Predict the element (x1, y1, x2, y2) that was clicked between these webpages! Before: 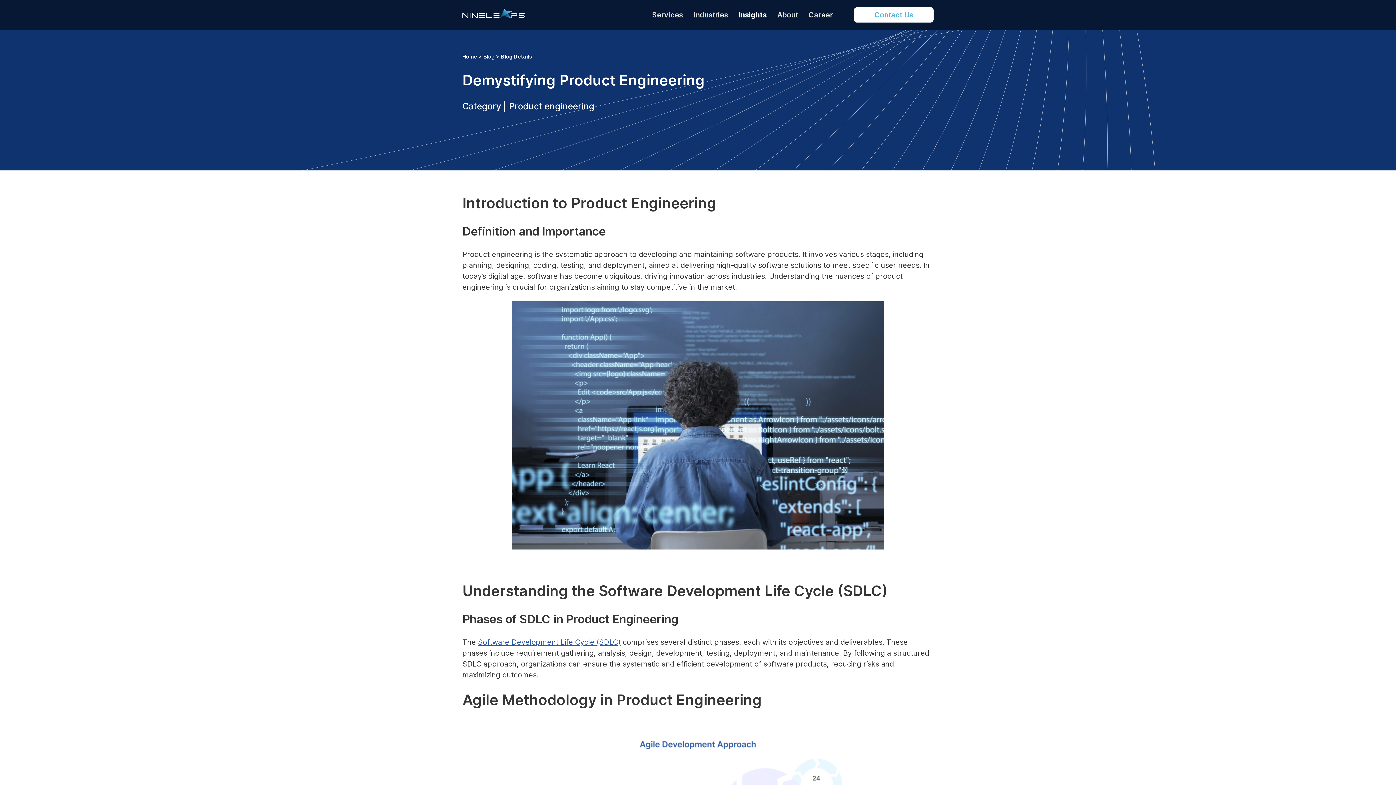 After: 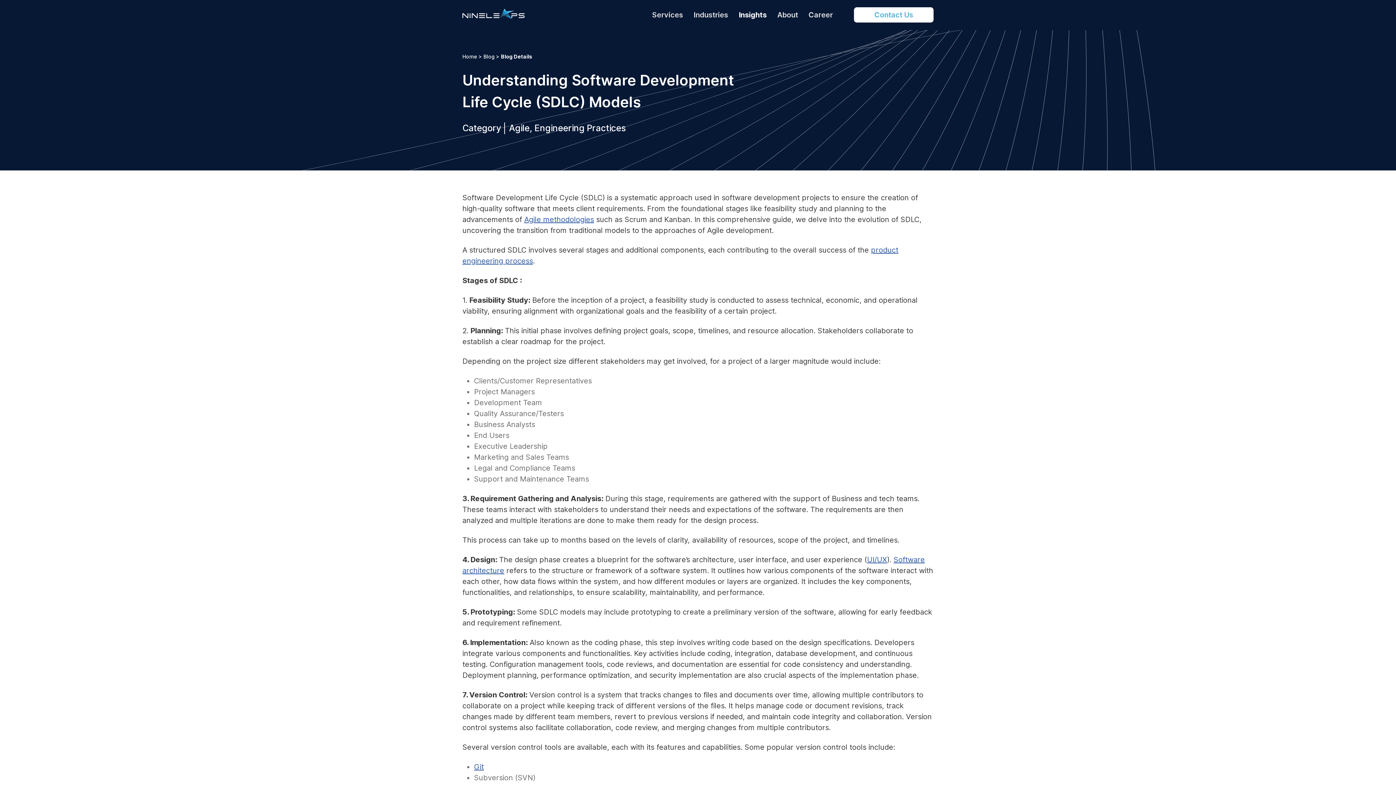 Action: bbox: (478, 638, 620, 646) label: Software Development Life Cycle (SDLC)